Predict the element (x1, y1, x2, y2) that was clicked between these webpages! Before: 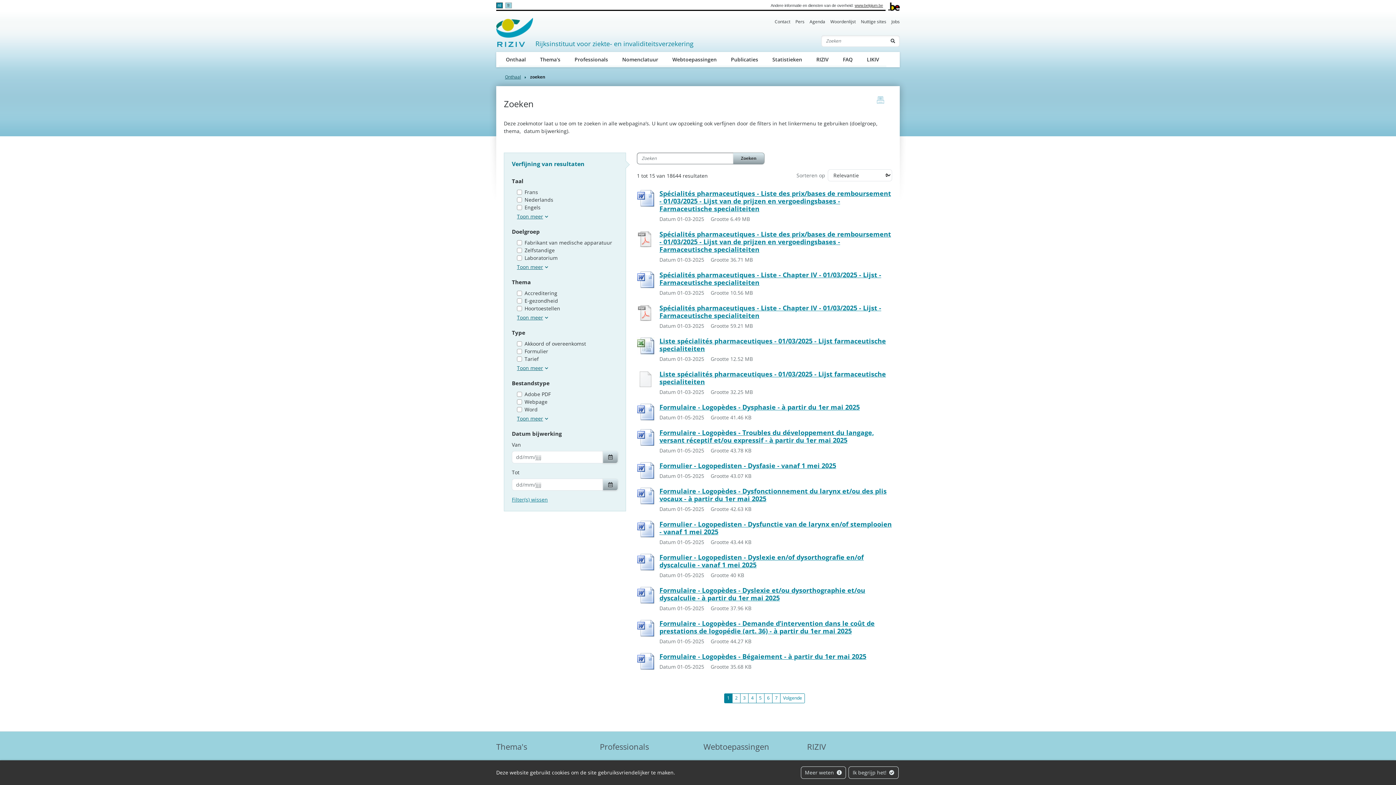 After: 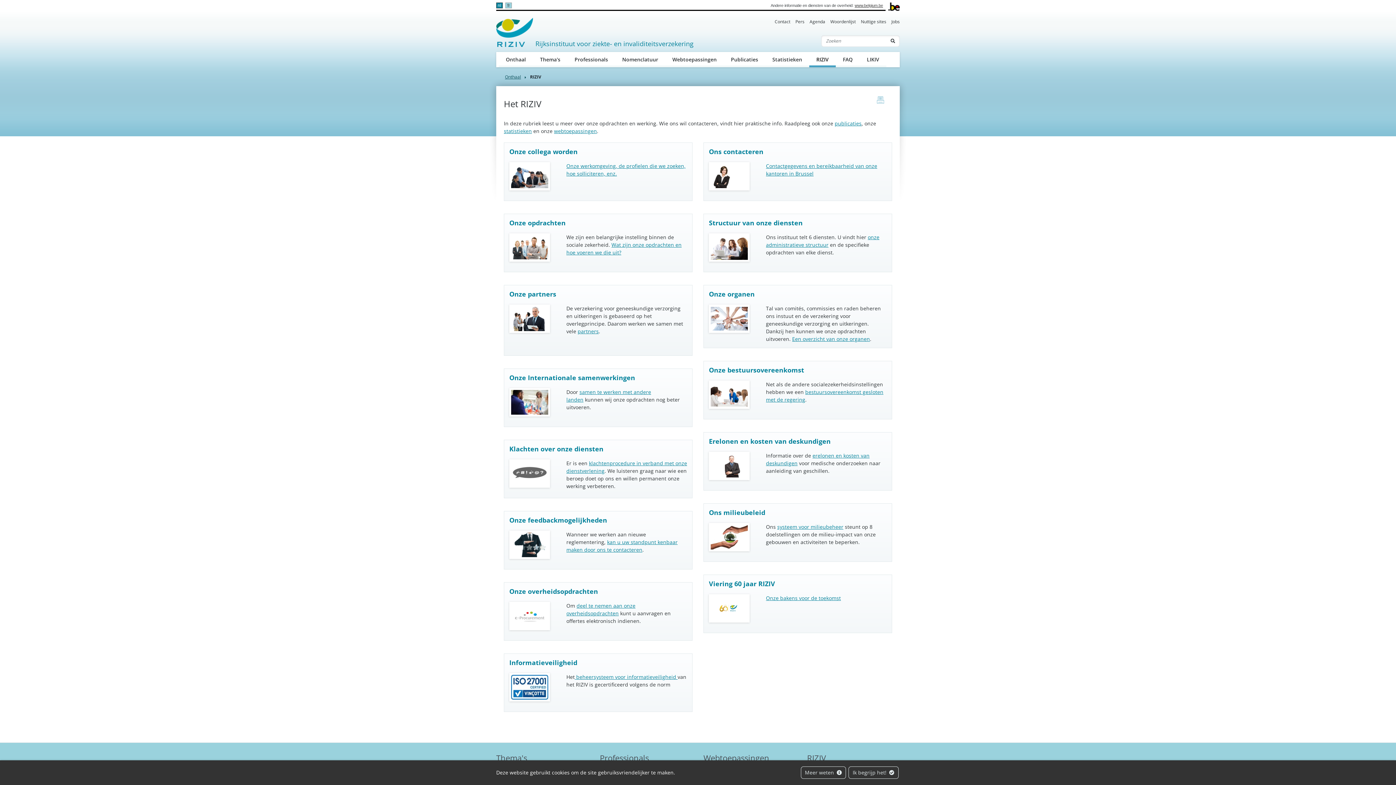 Action: bbox: (809, 51, 836, 67) label: RIZIV